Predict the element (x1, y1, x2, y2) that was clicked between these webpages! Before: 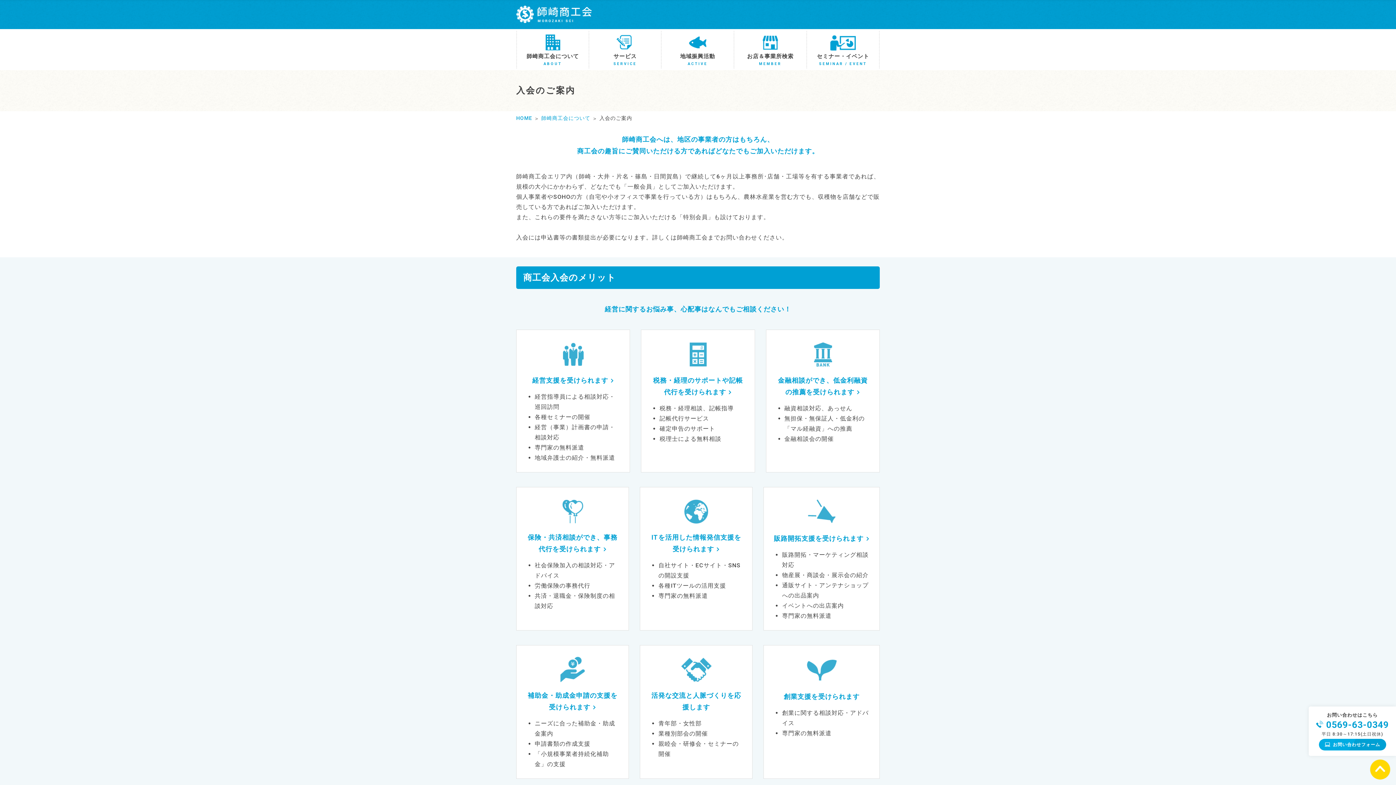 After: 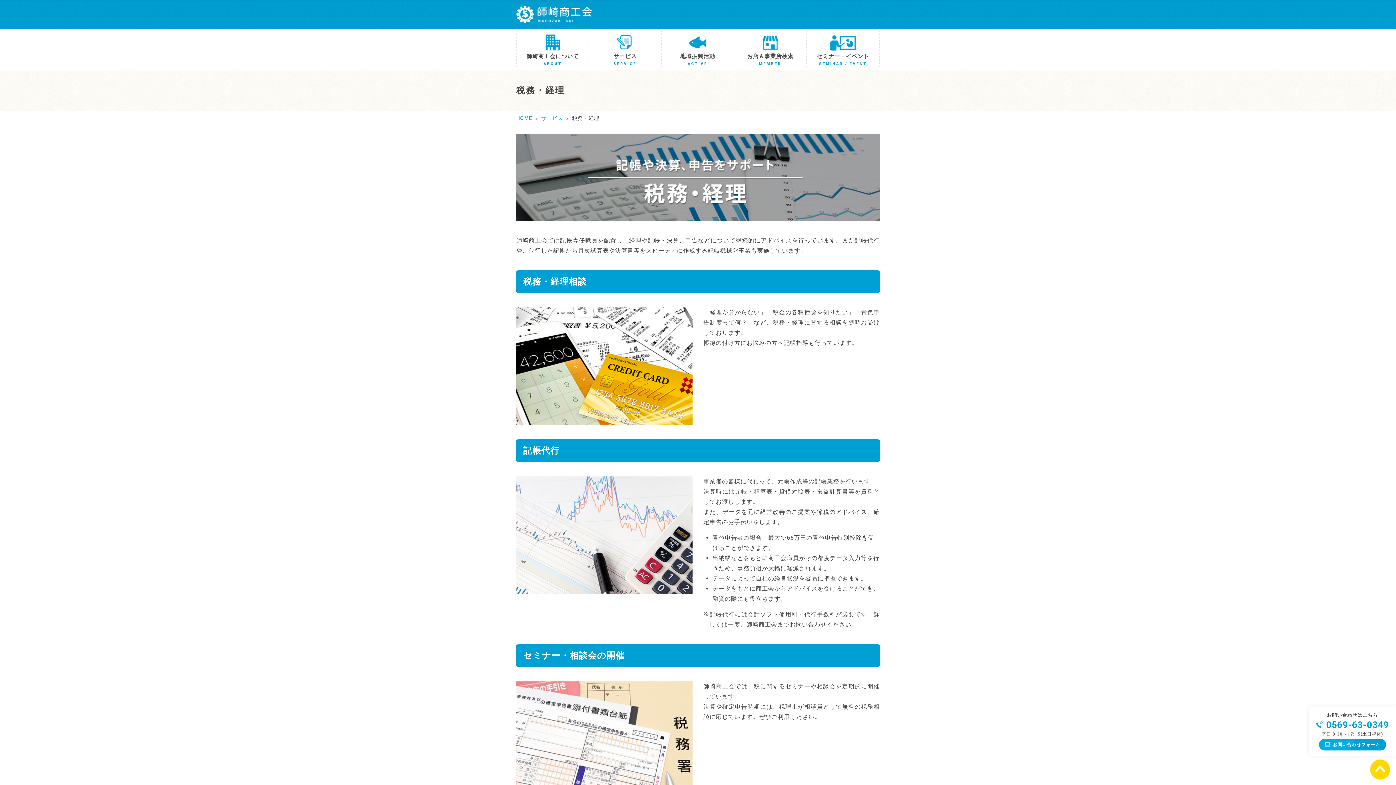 Action: label: 税務・経理のサポートや記帳代行を受けられます bbox: (650, 374, 745, 398)